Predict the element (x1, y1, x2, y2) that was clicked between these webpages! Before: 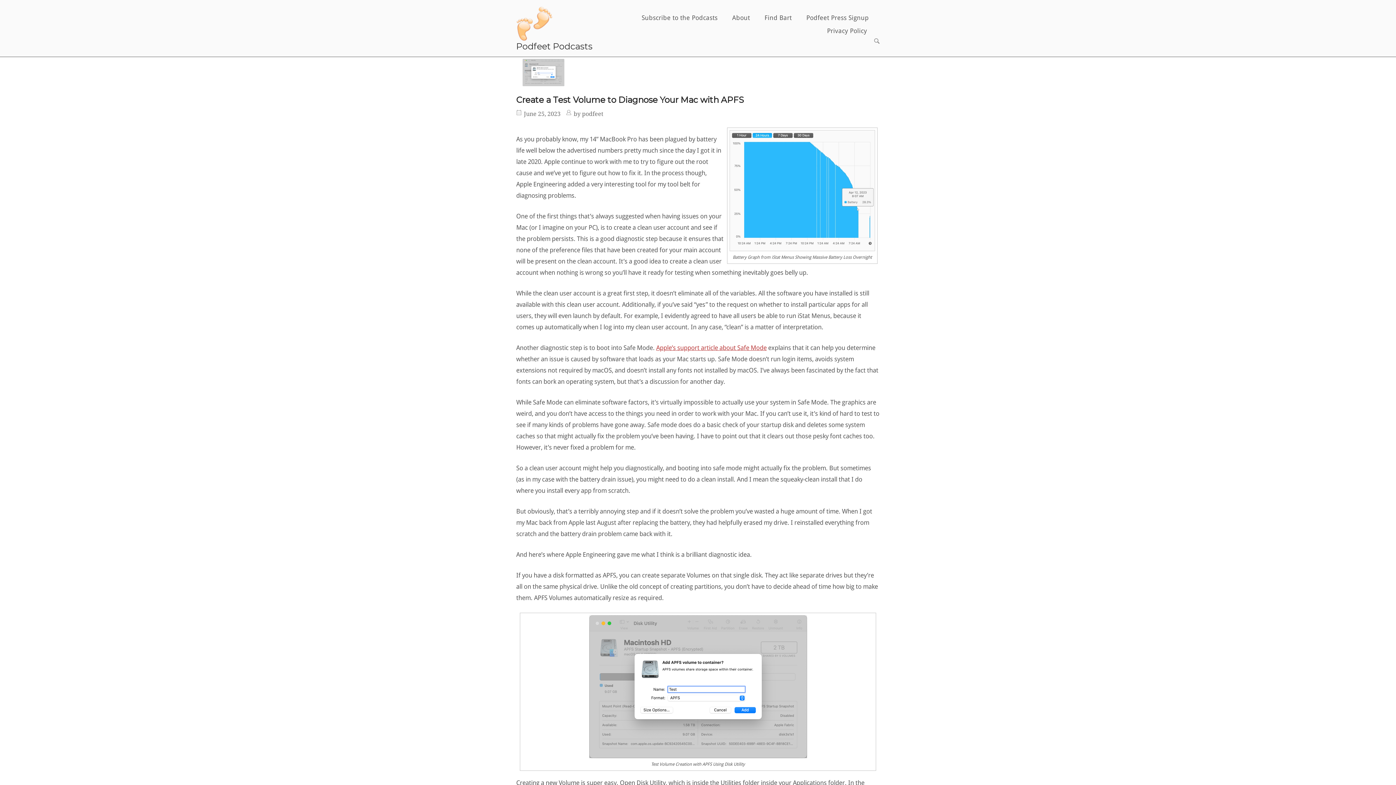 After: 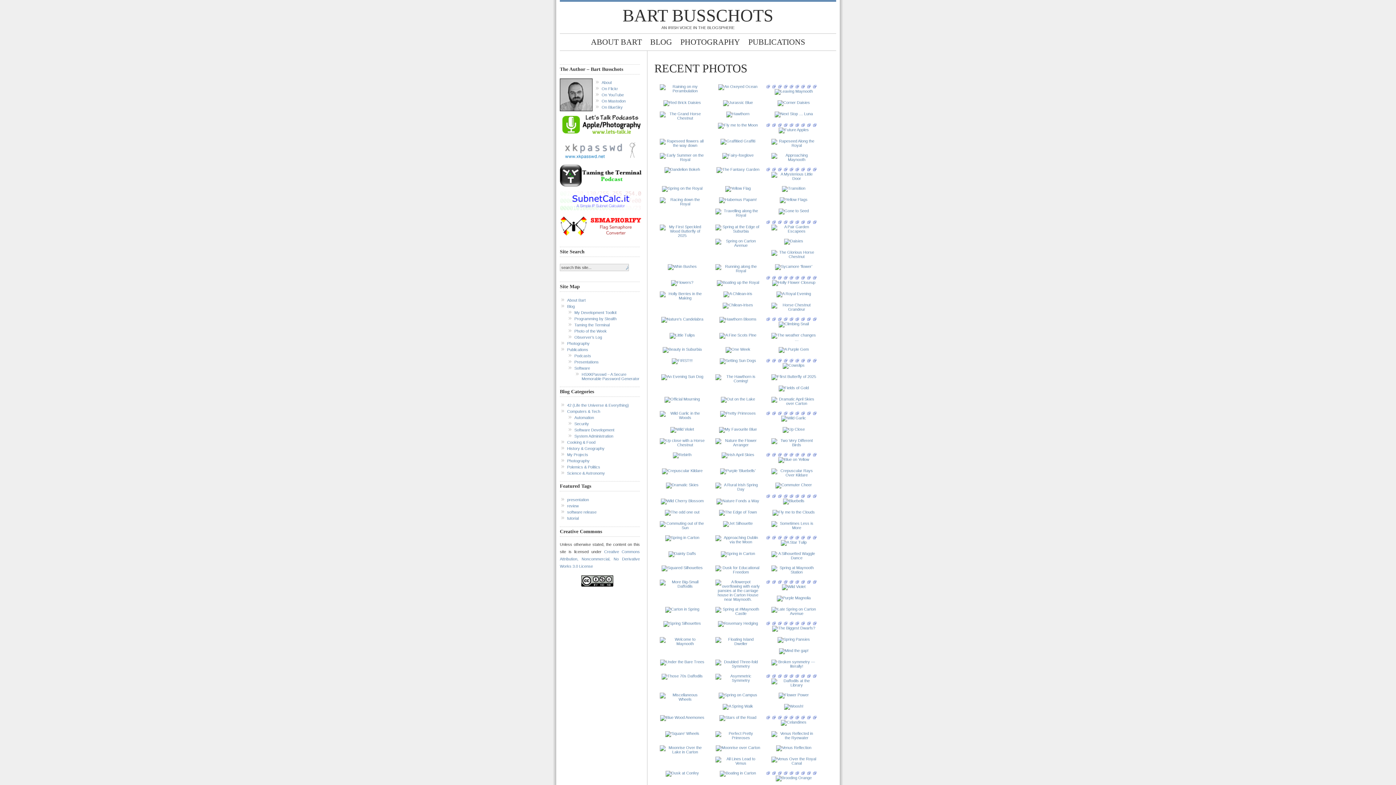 Action: bbox: (762, 12, 802, 22) label: Find Bart